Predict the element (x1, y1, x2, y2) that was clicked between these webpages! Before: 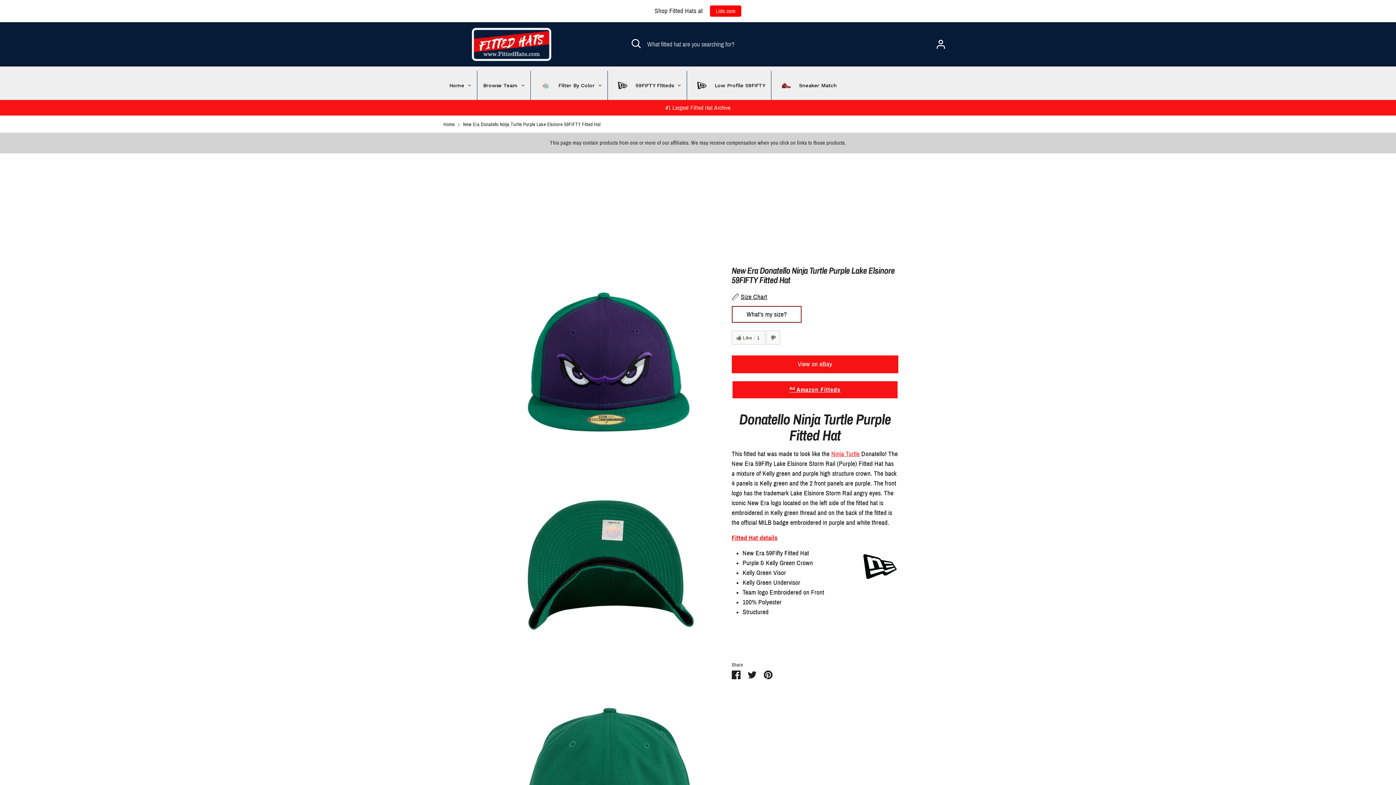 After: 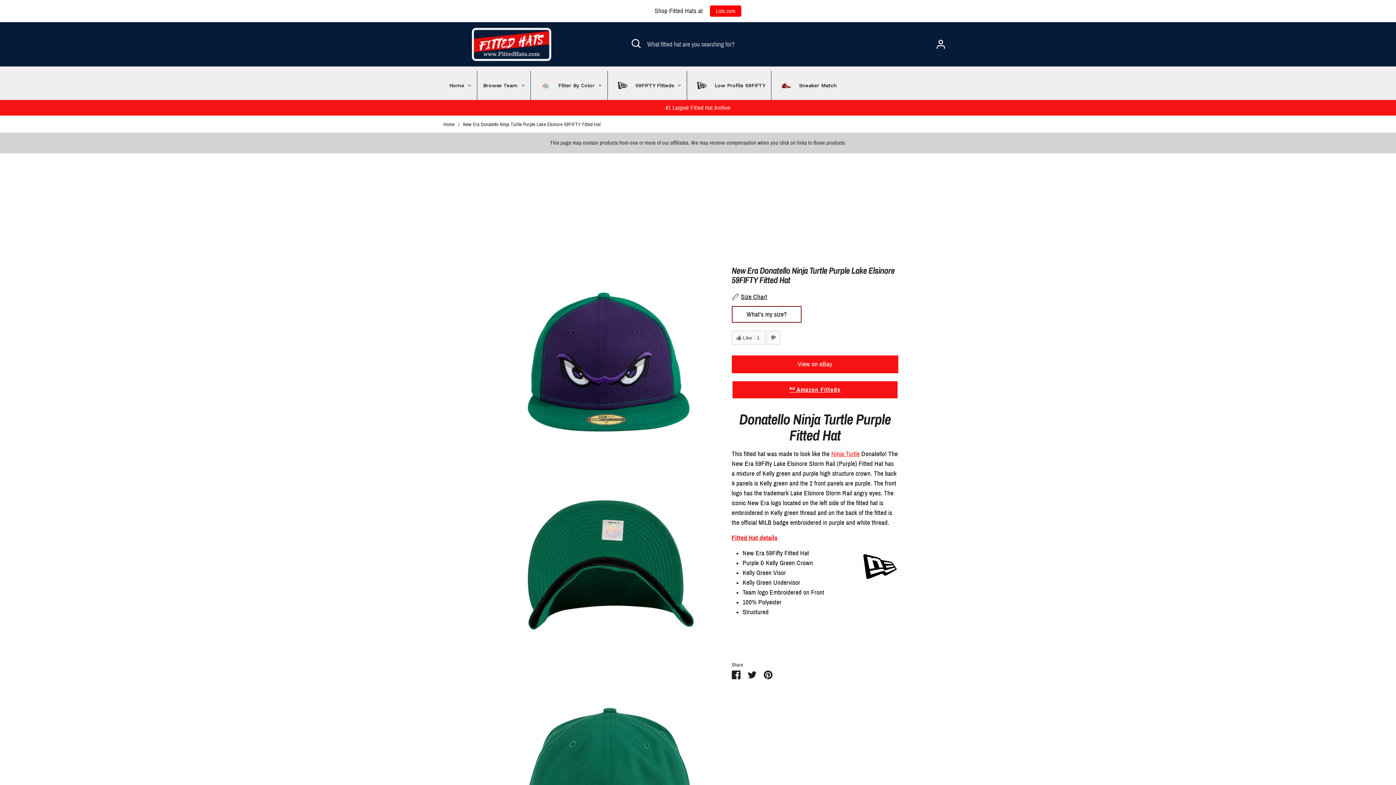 Action: label: ᴬᵈ Amazon Fitteds bbox: (731, 380, 898, 399)